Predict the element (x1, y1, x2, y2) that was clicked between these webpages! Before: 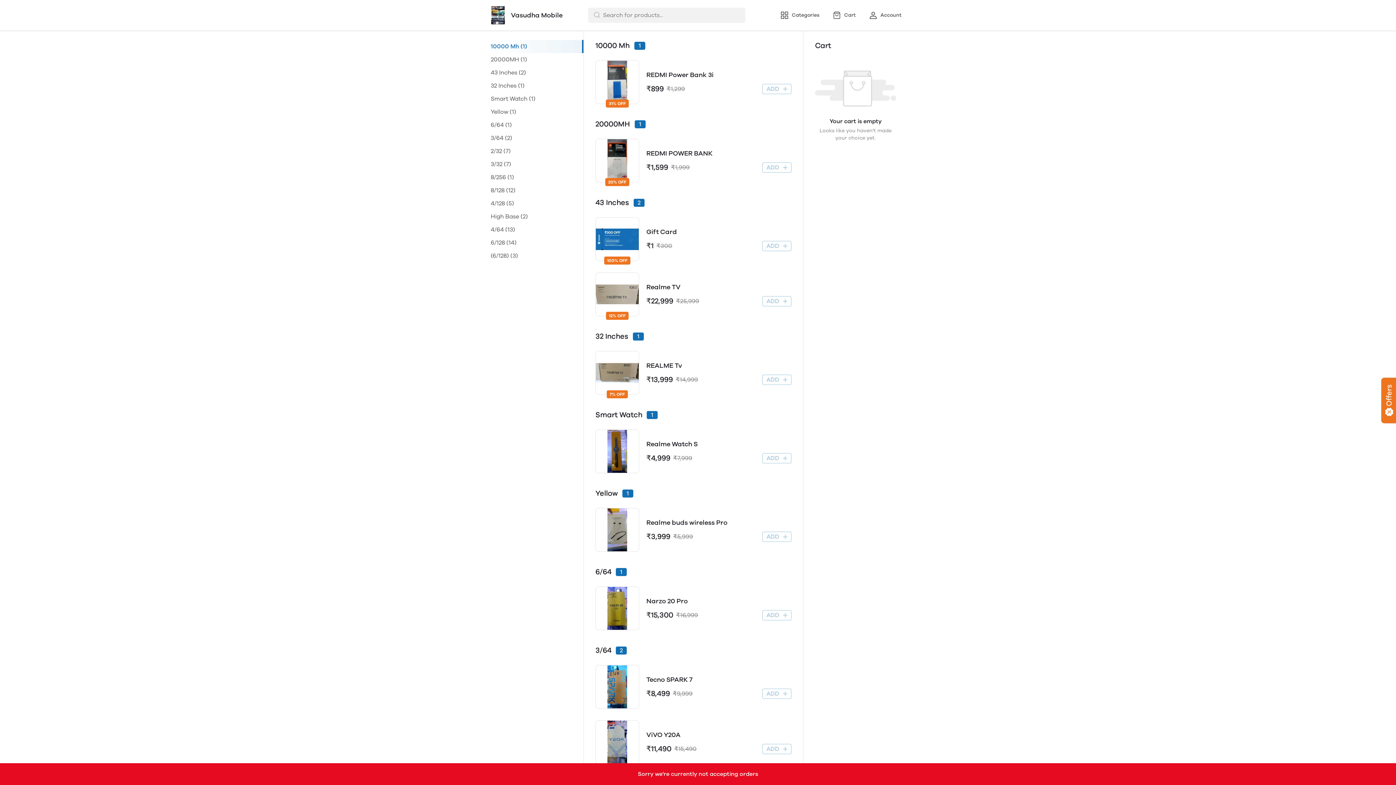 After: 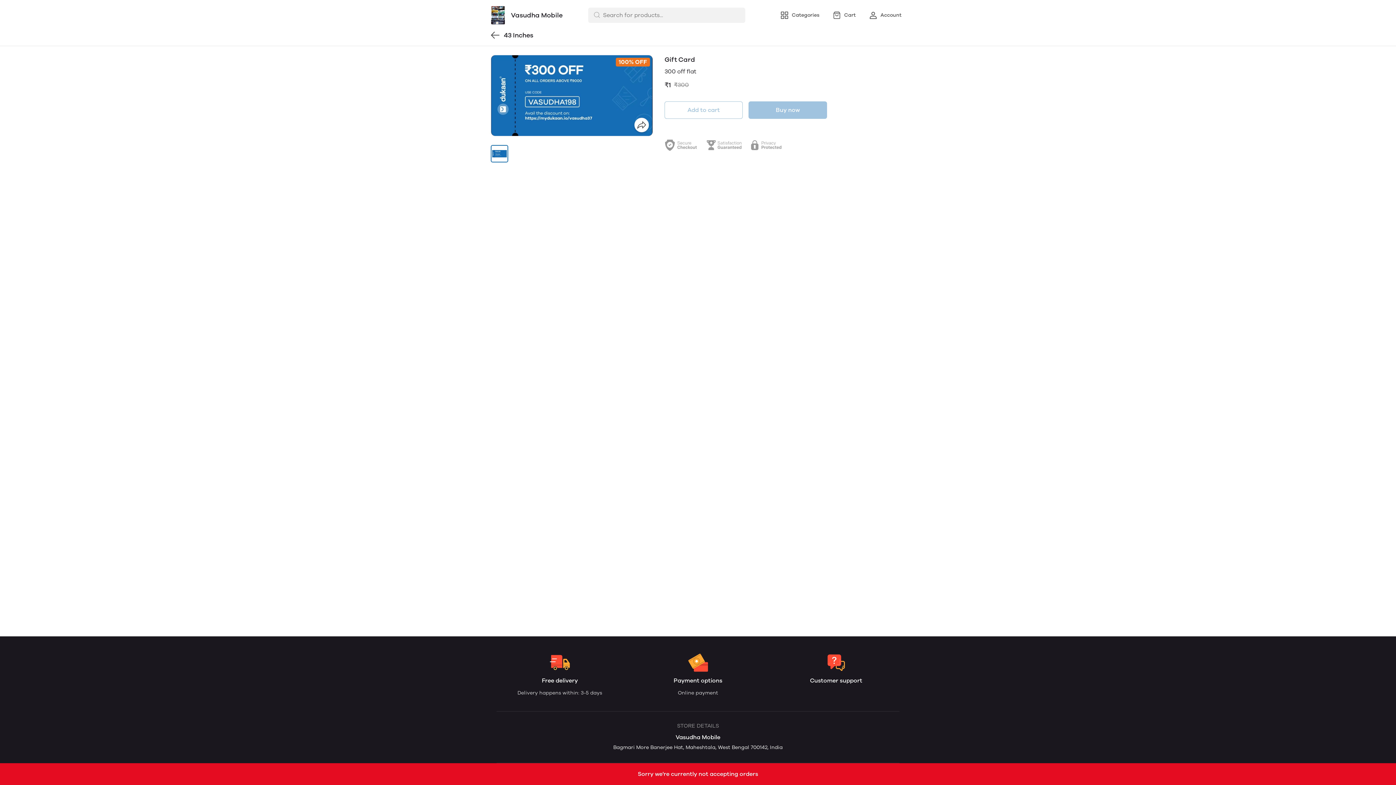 Action: label: Gift Card bbox: (646, 227, 677, 236)